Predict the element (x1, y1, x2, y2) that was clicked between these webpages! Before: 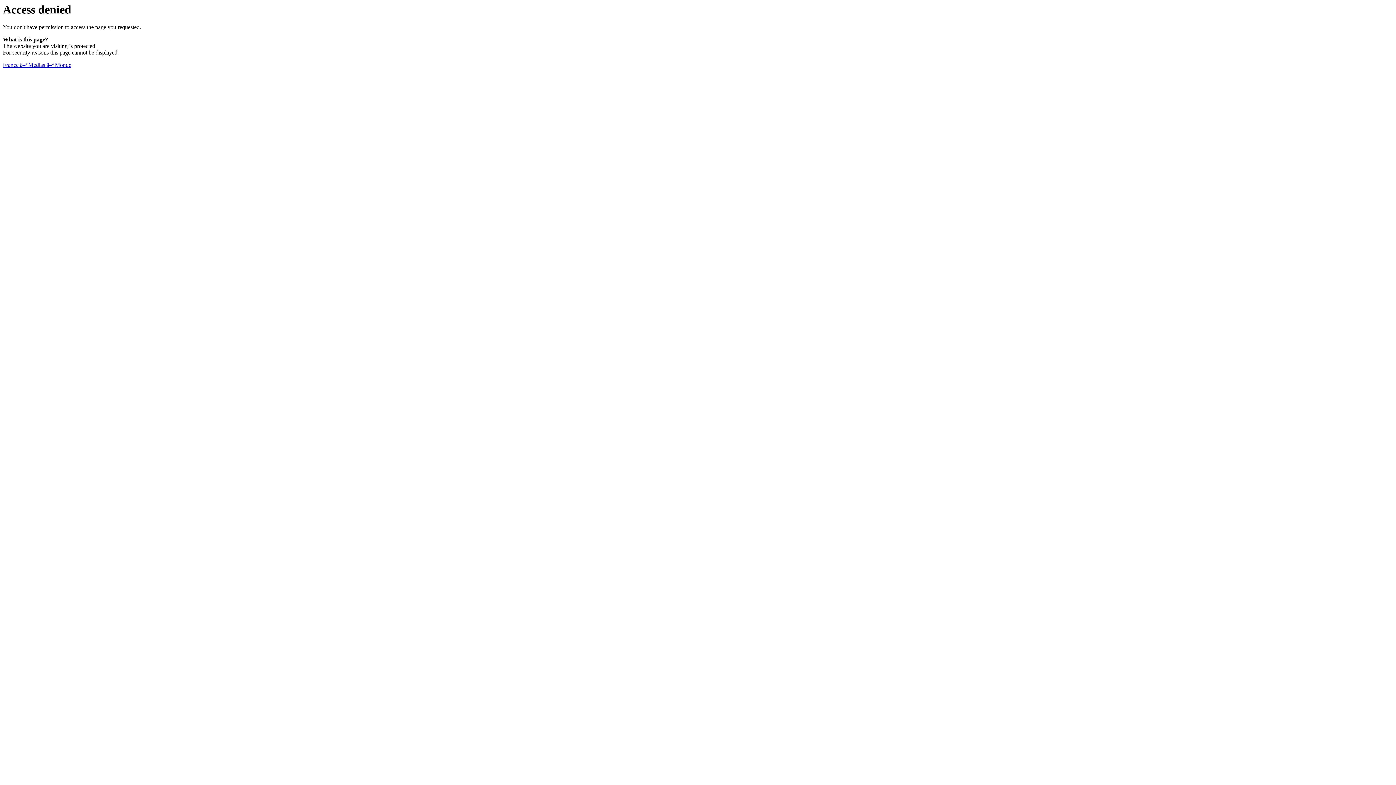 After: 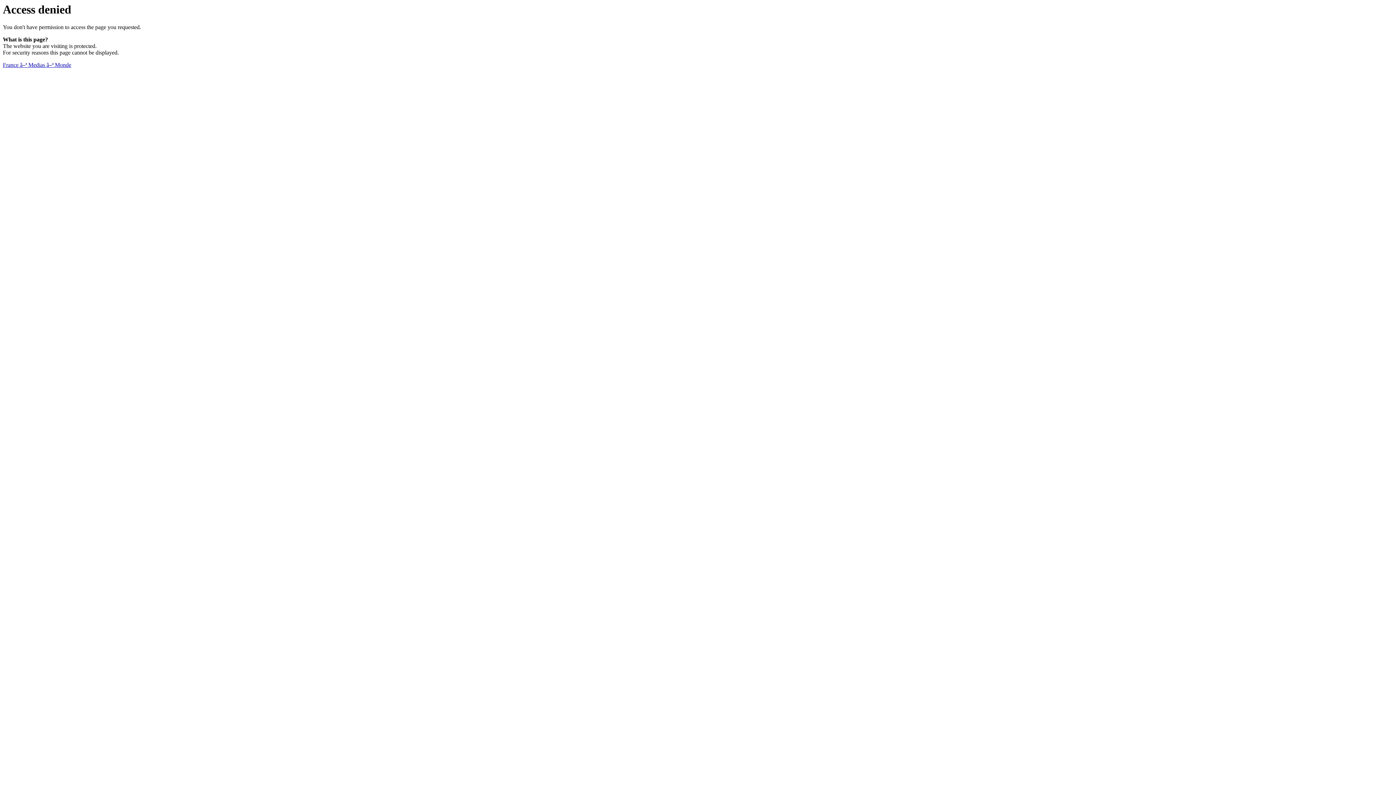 Action: label: France â–ª Medias â–ª Monde bbox: (2, 61, 71, 68)